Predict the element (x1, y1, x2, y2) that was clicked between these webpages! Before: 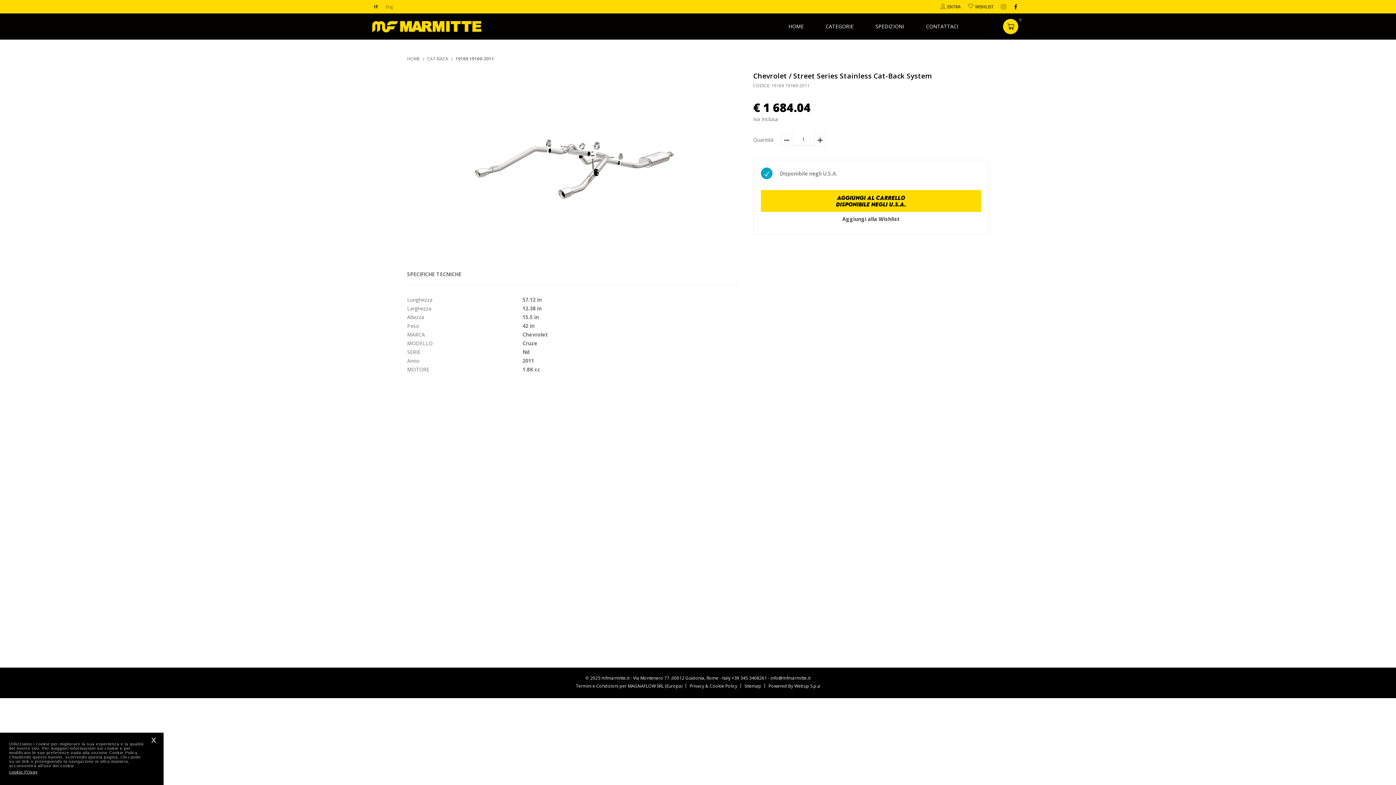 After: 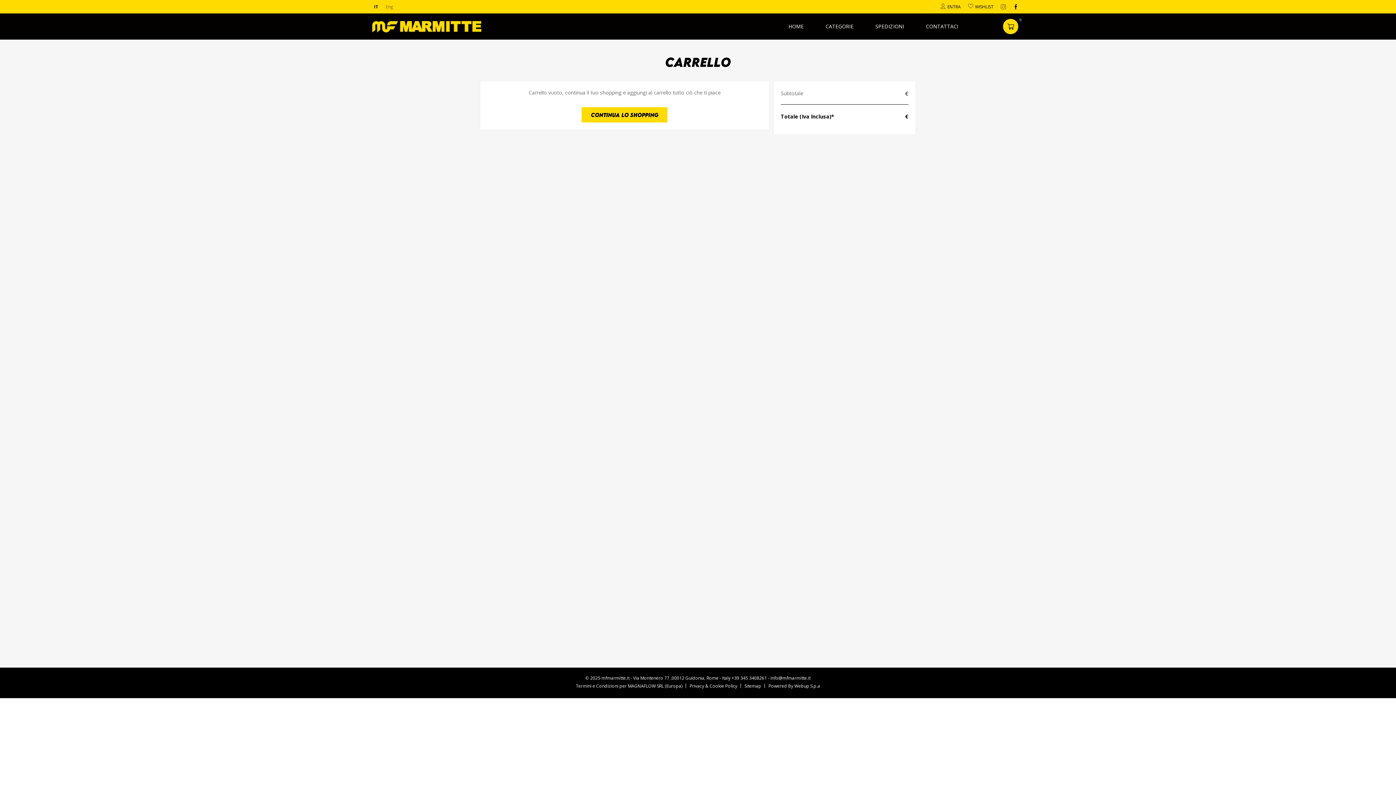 Action: label: 0 bbox: (1001, 15, 1020, 37)